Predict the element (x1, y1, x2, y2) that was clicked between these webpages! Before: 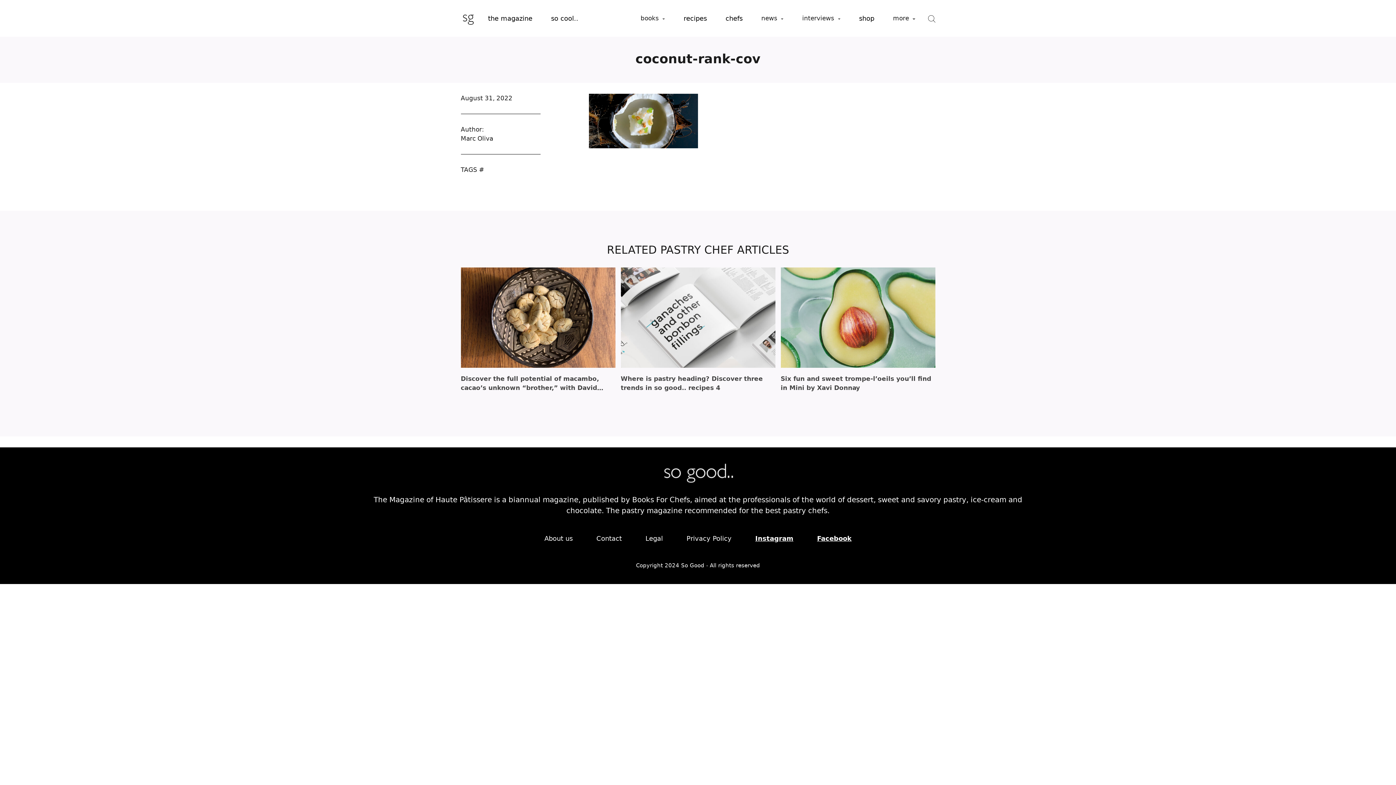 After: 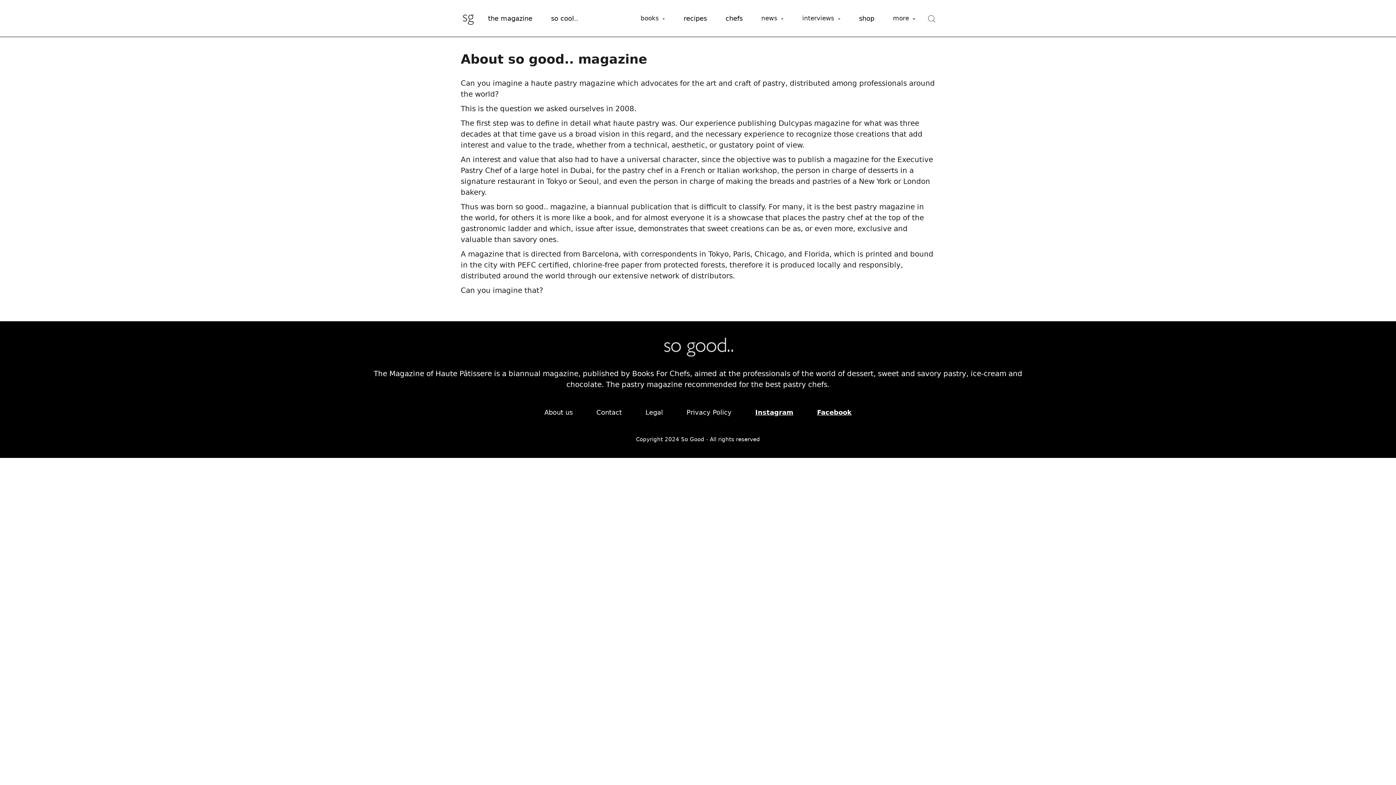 Action: bbox: (533, 531, 583, 546) label: About us